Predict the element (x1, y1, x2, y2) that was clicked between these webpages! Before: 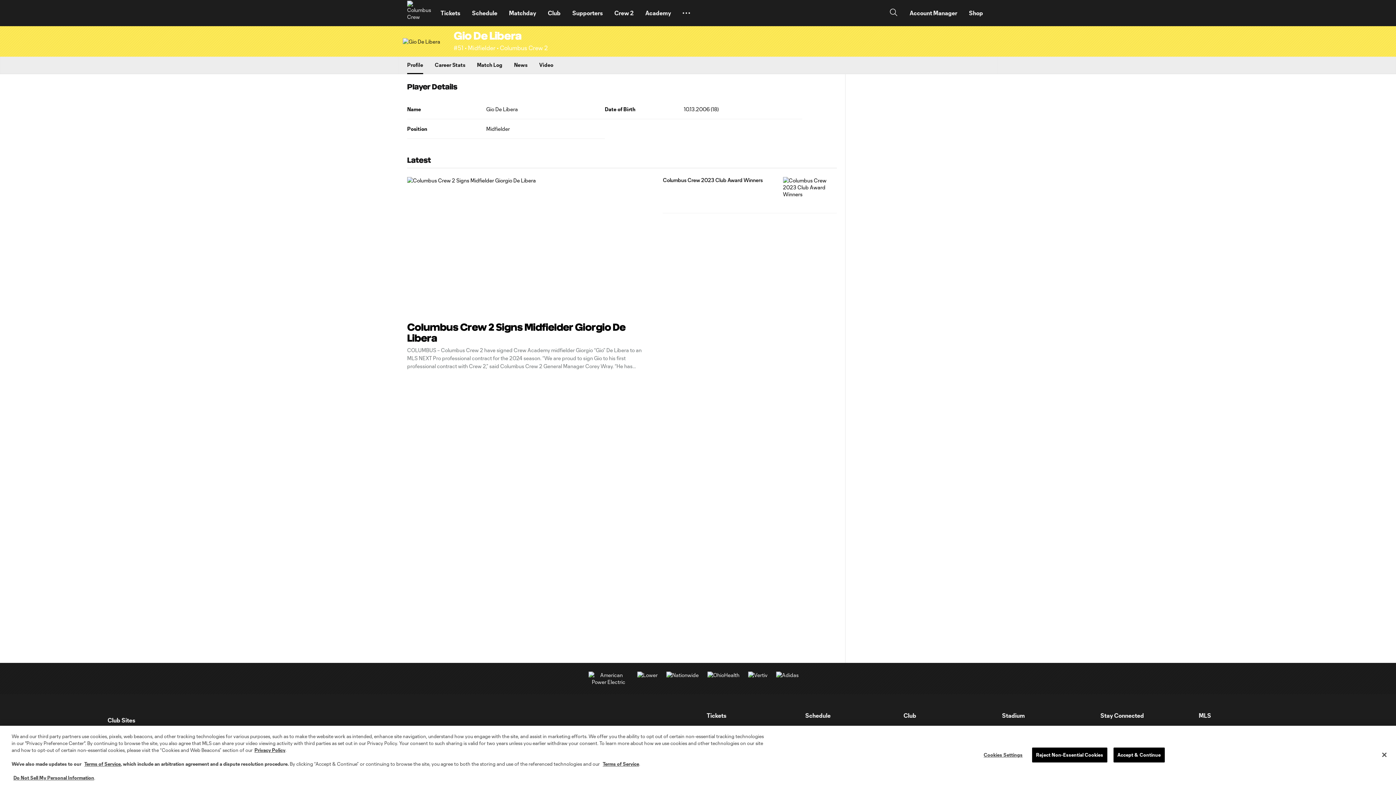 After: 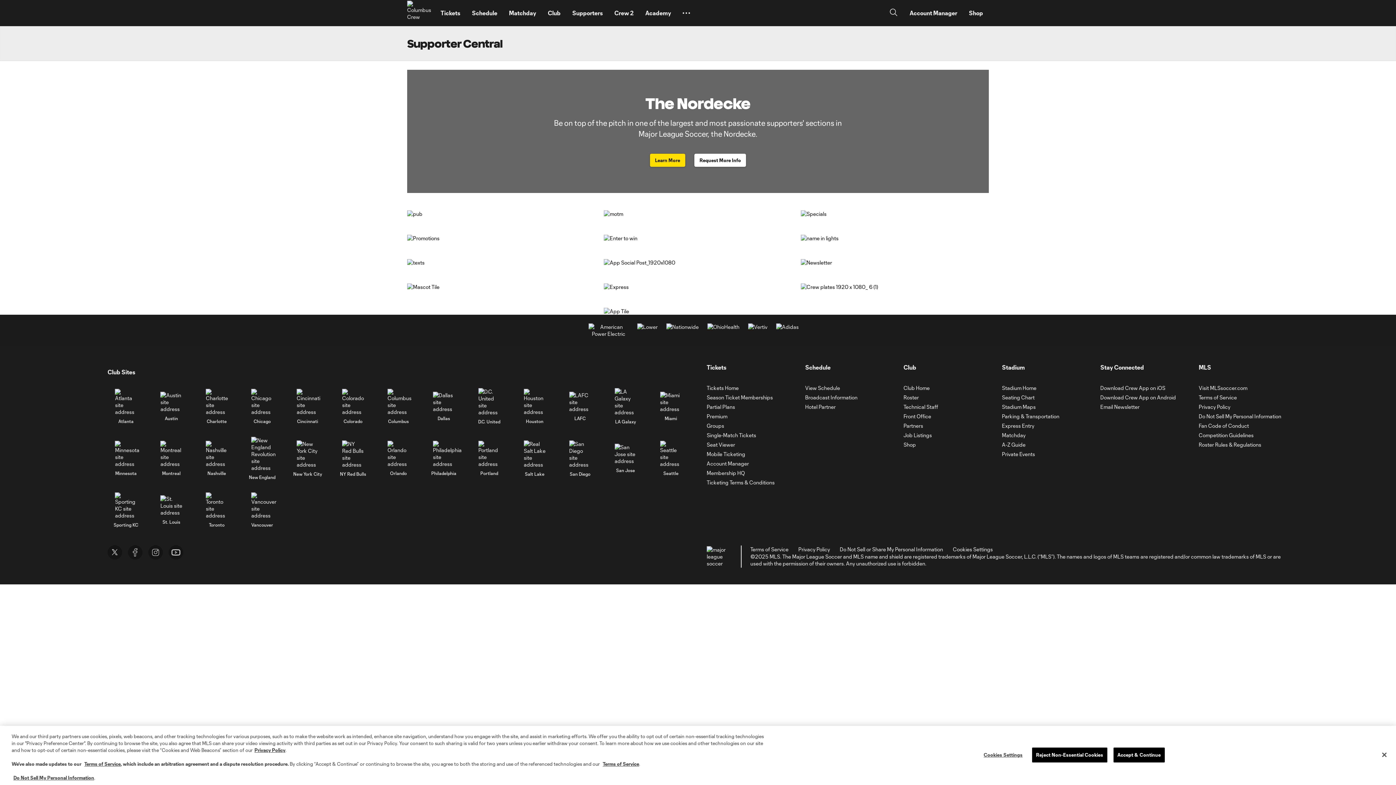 Action: bbox: (601, 2, 643, 23) label: Supporters